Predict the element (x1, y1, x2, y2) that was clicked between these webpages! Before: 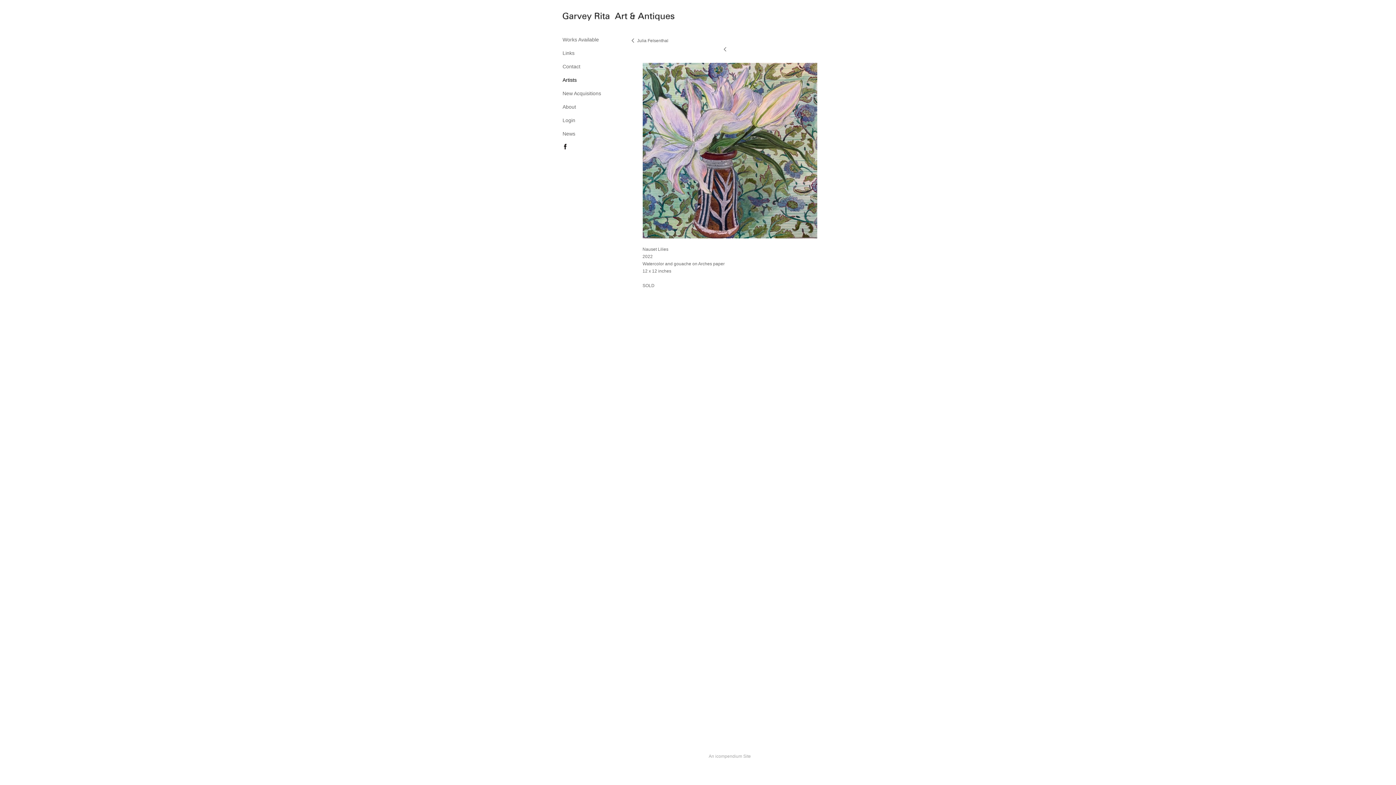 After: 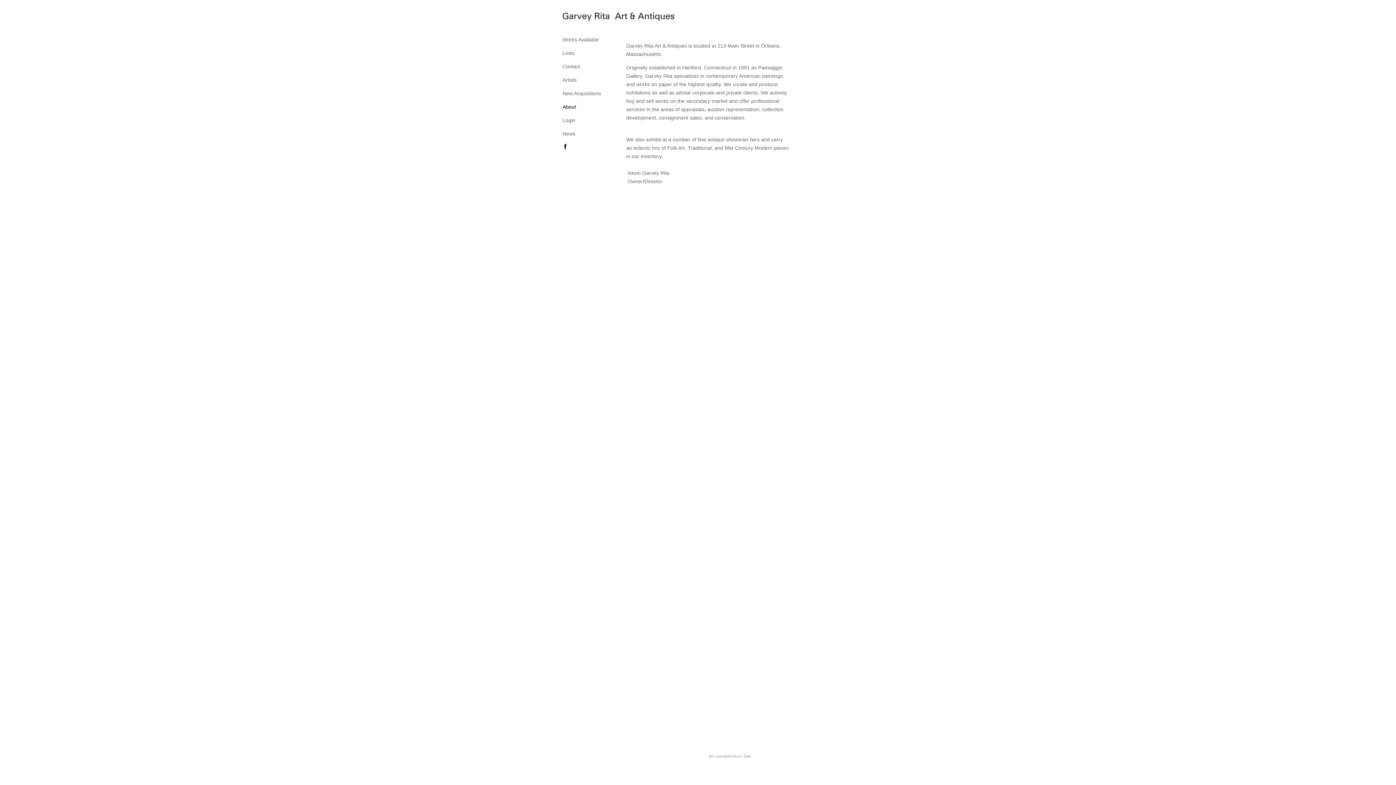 Action: bbox: (562, 104, 576, 109) label: About